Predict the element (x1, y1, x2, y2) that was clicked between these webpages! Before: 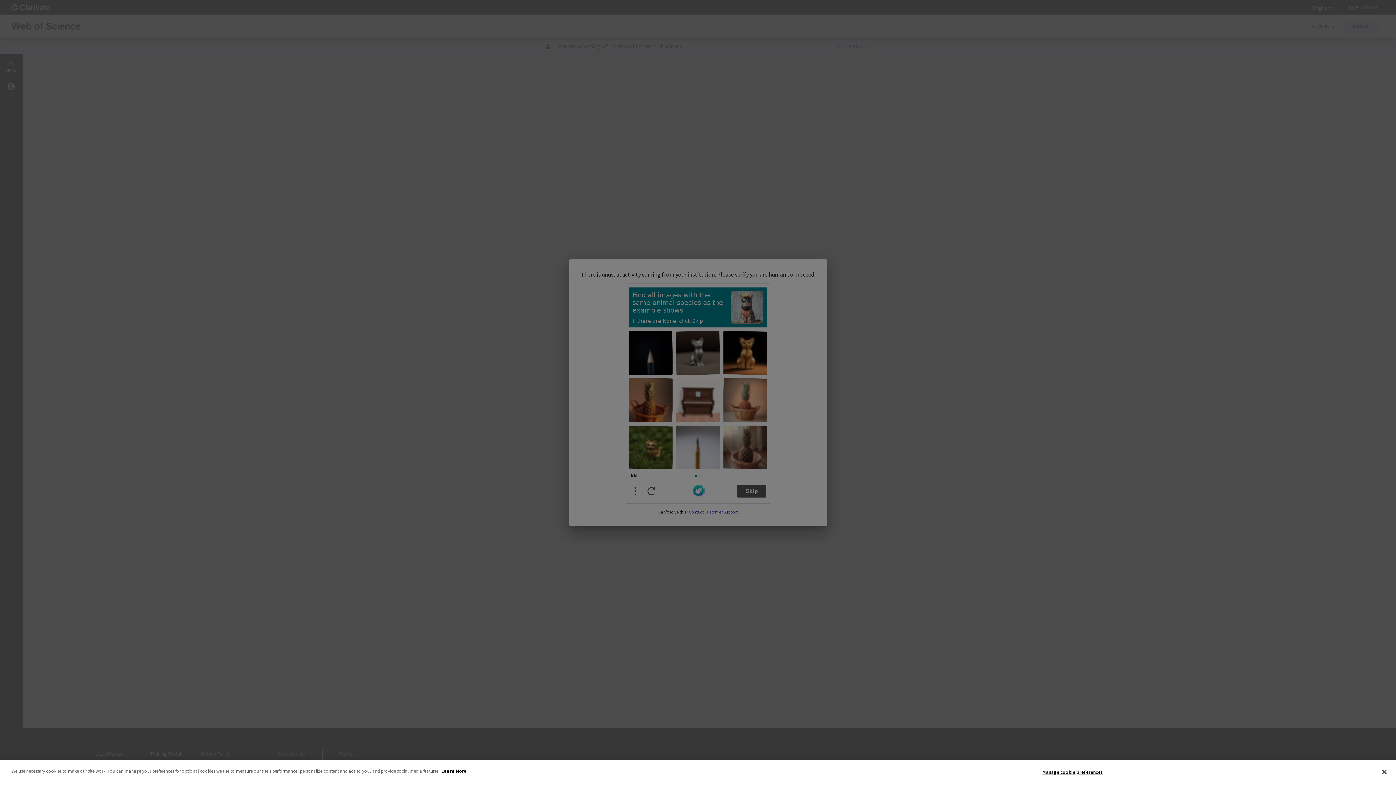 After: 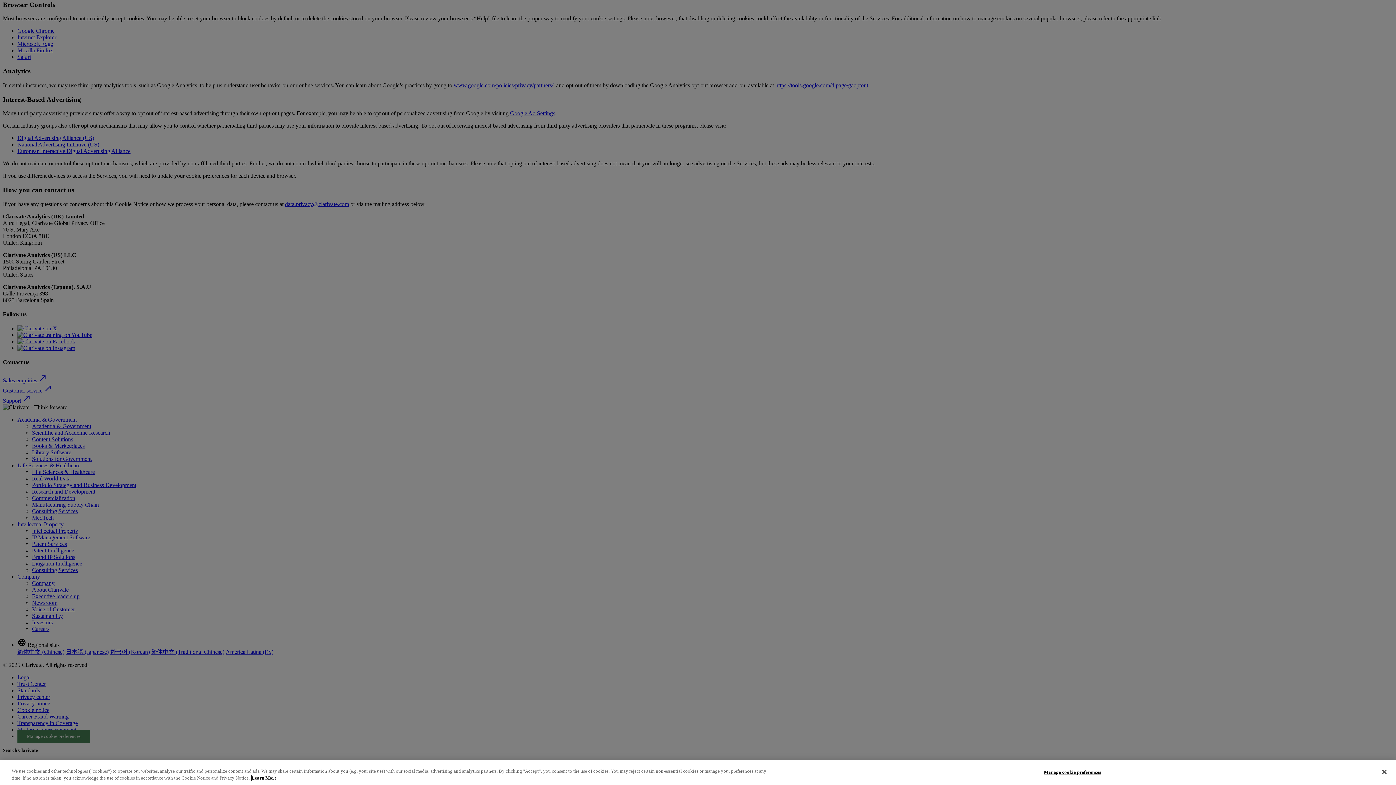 Action: bbox: (441, 768, 466, 774) label: More information about your privacy